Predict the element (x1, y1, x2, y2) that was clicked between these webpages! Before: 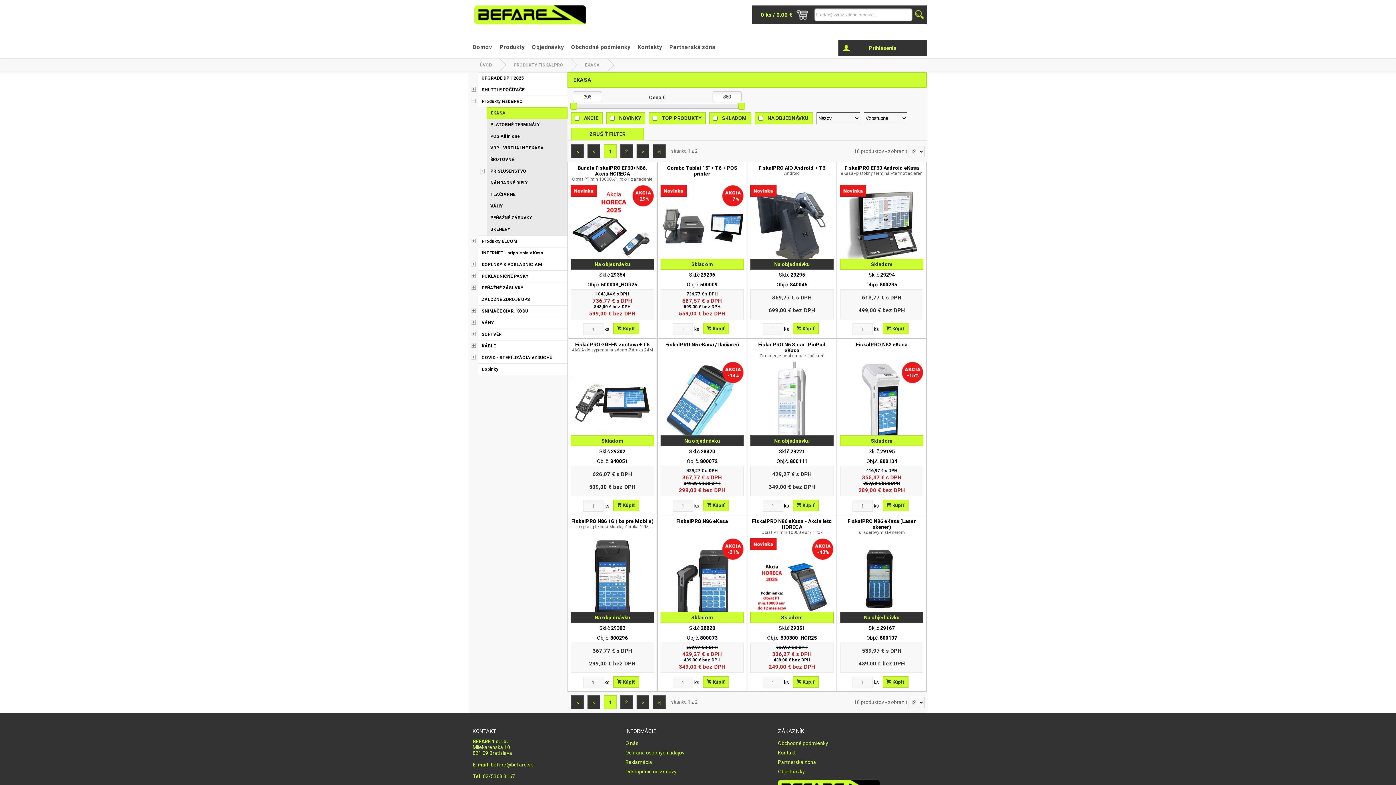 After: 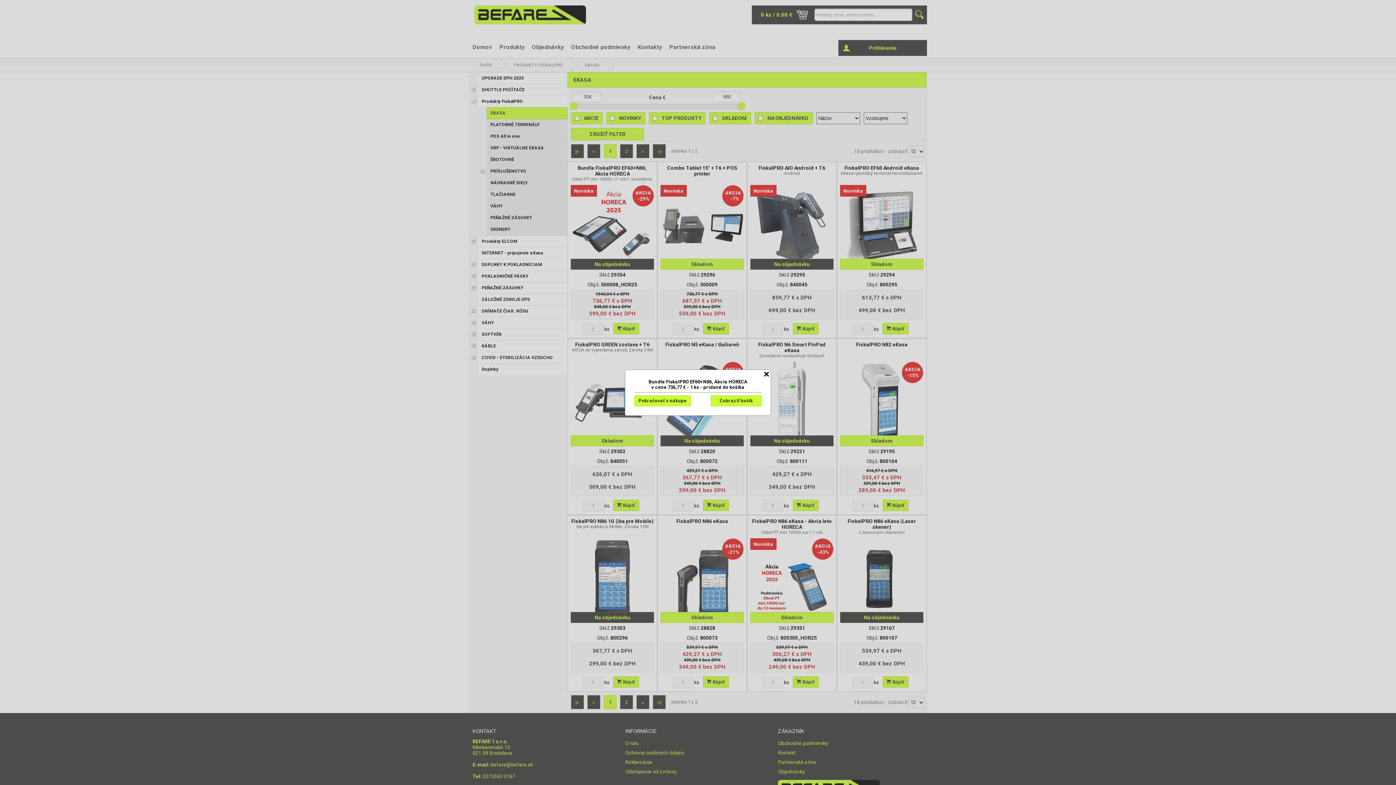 Action: label:  Kúpiť bbox: (613, 323, 639, 334)